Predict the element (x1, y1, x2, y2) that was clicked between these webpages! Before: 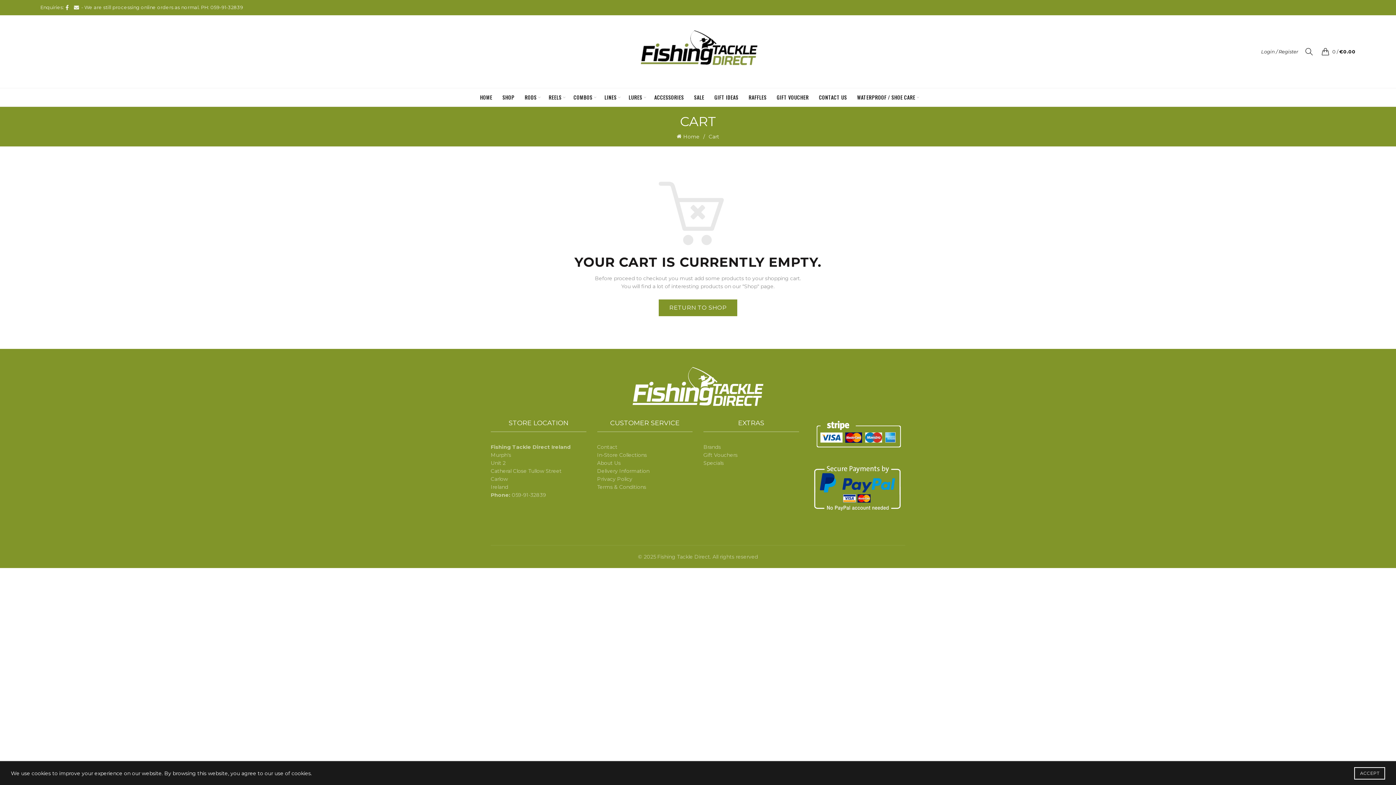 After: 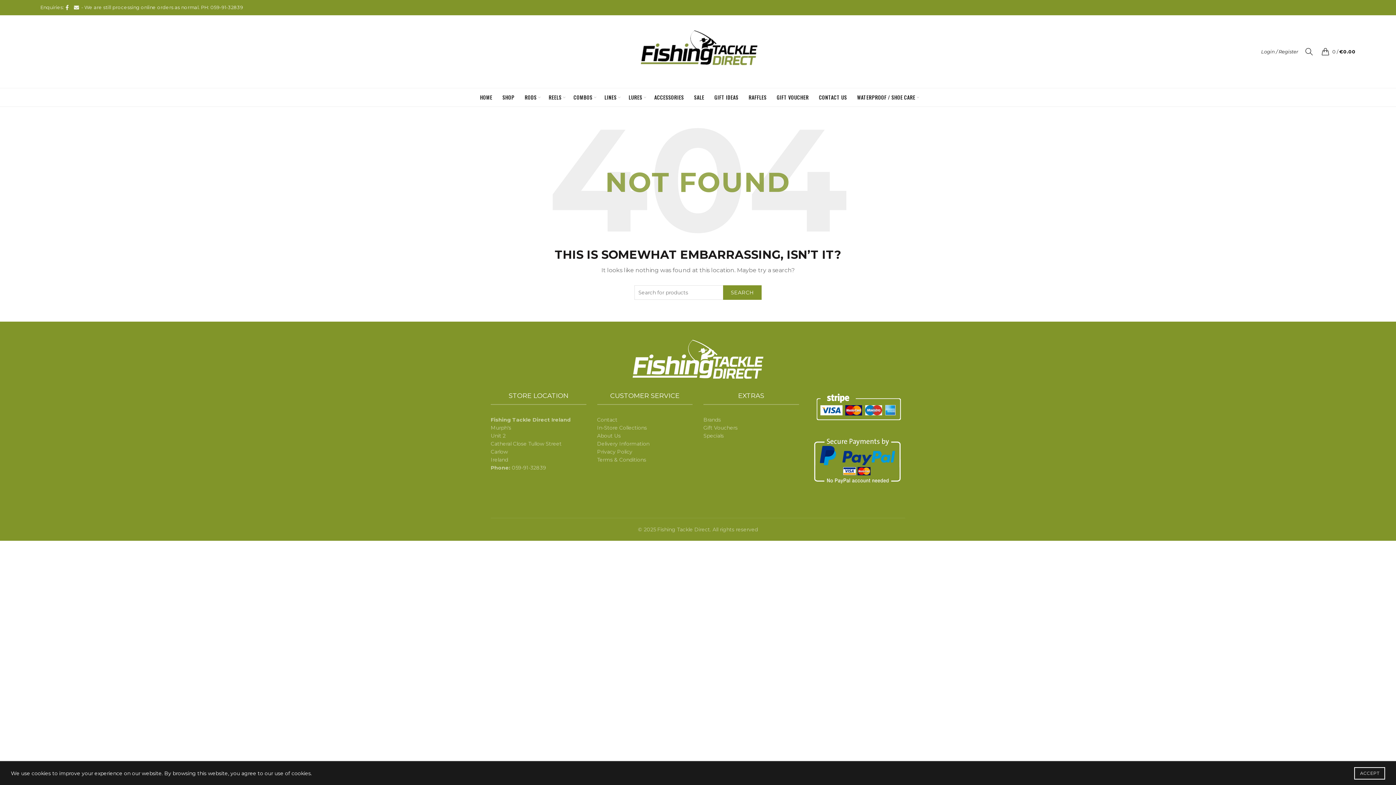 Action: label: Specials bbox: (703, 459, 724, 466)